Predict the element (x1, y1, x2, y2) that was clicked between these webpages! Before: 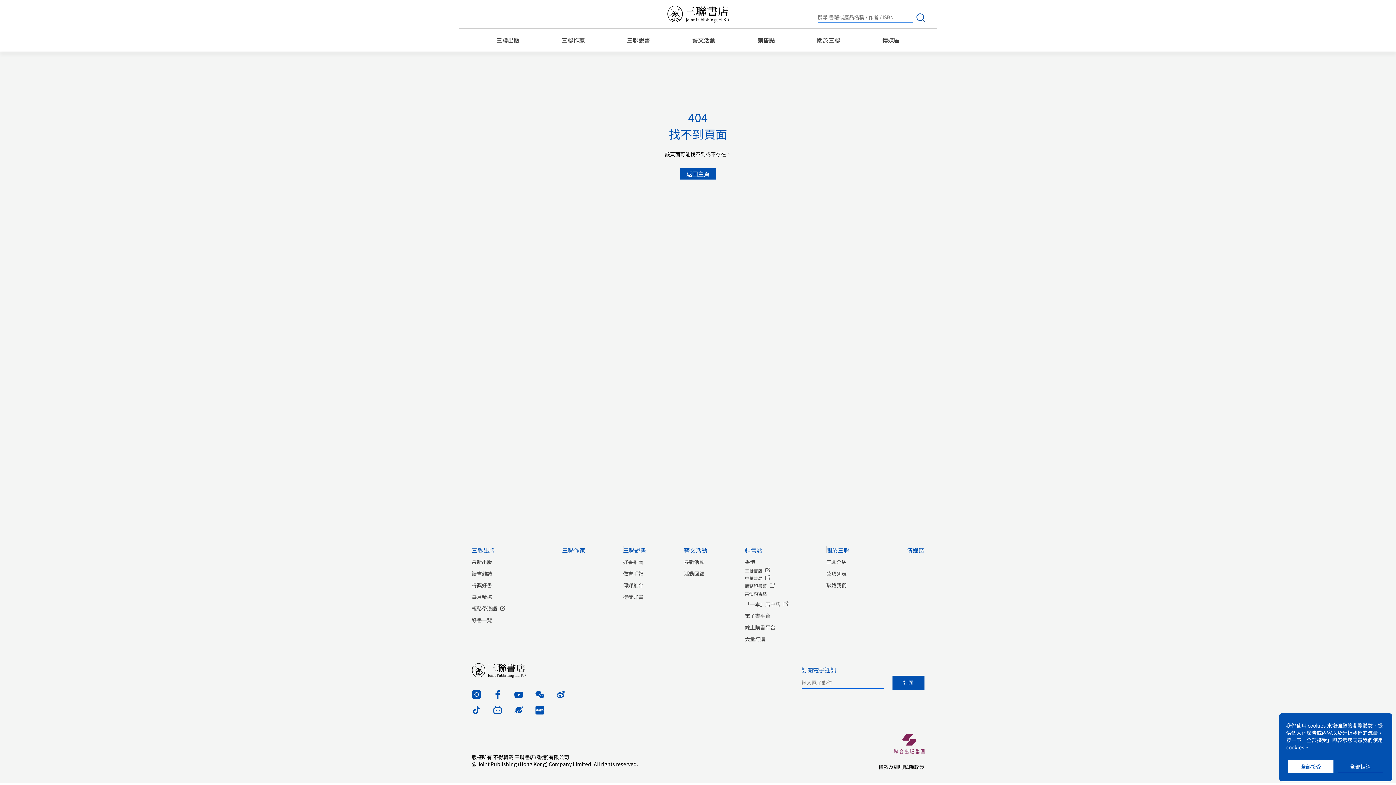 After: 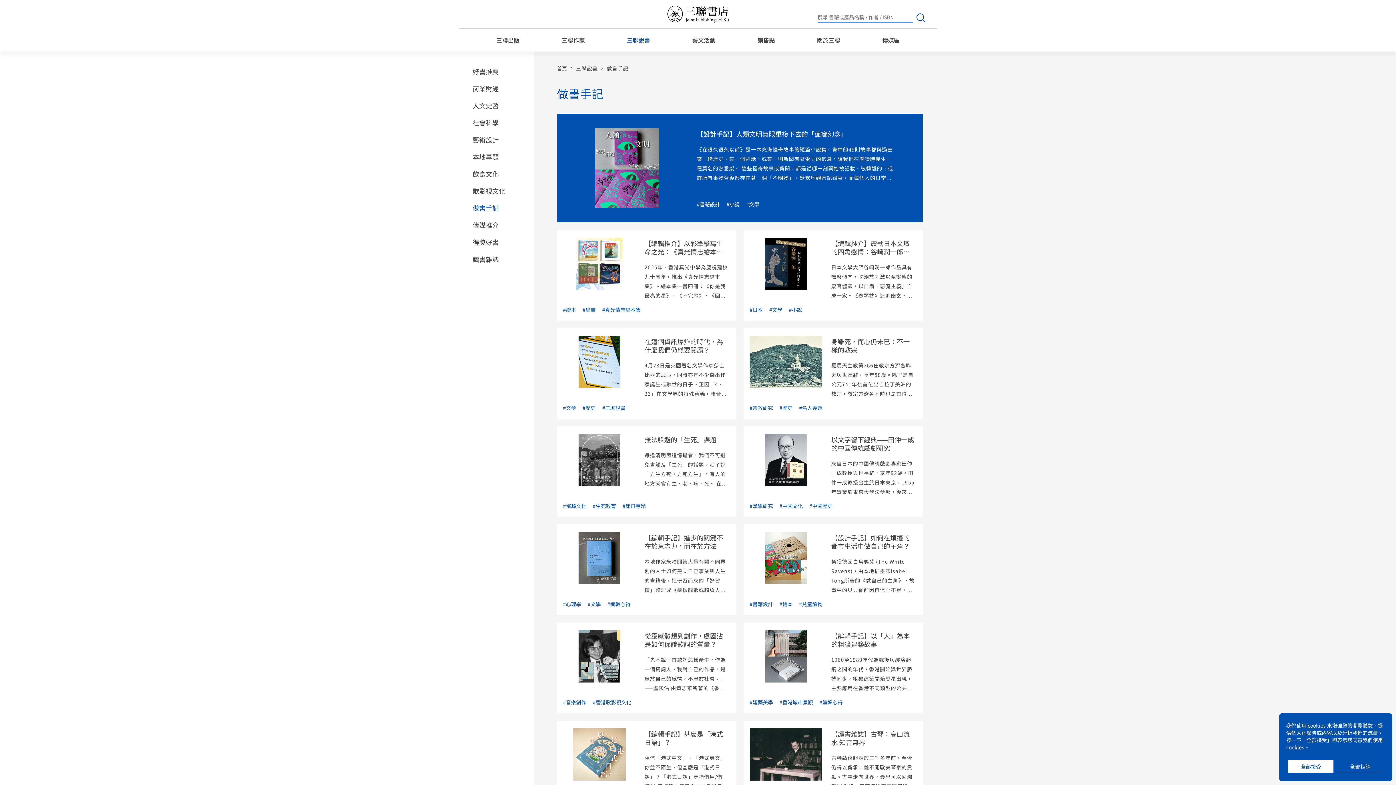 Action: bbox: (623, 570, 643, 577) label: 做書手記